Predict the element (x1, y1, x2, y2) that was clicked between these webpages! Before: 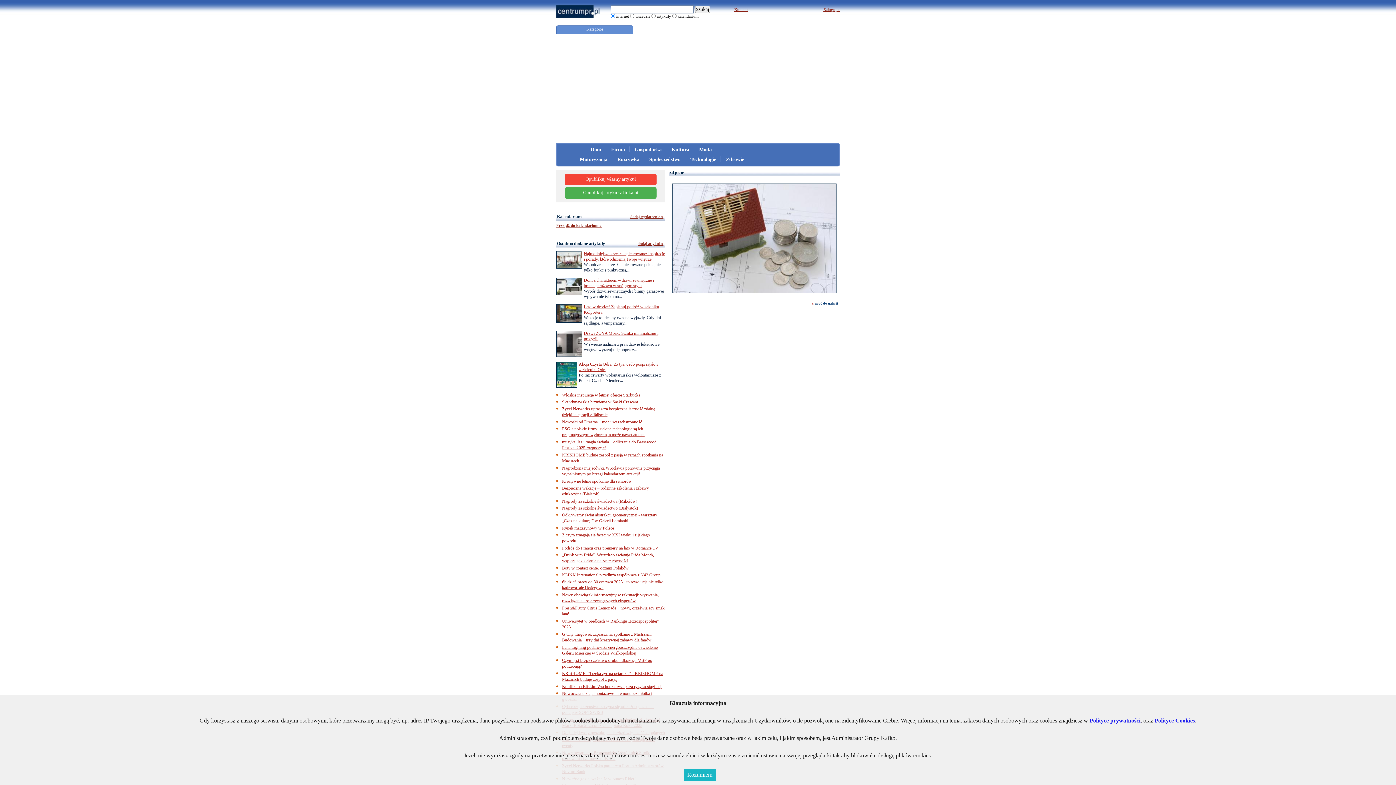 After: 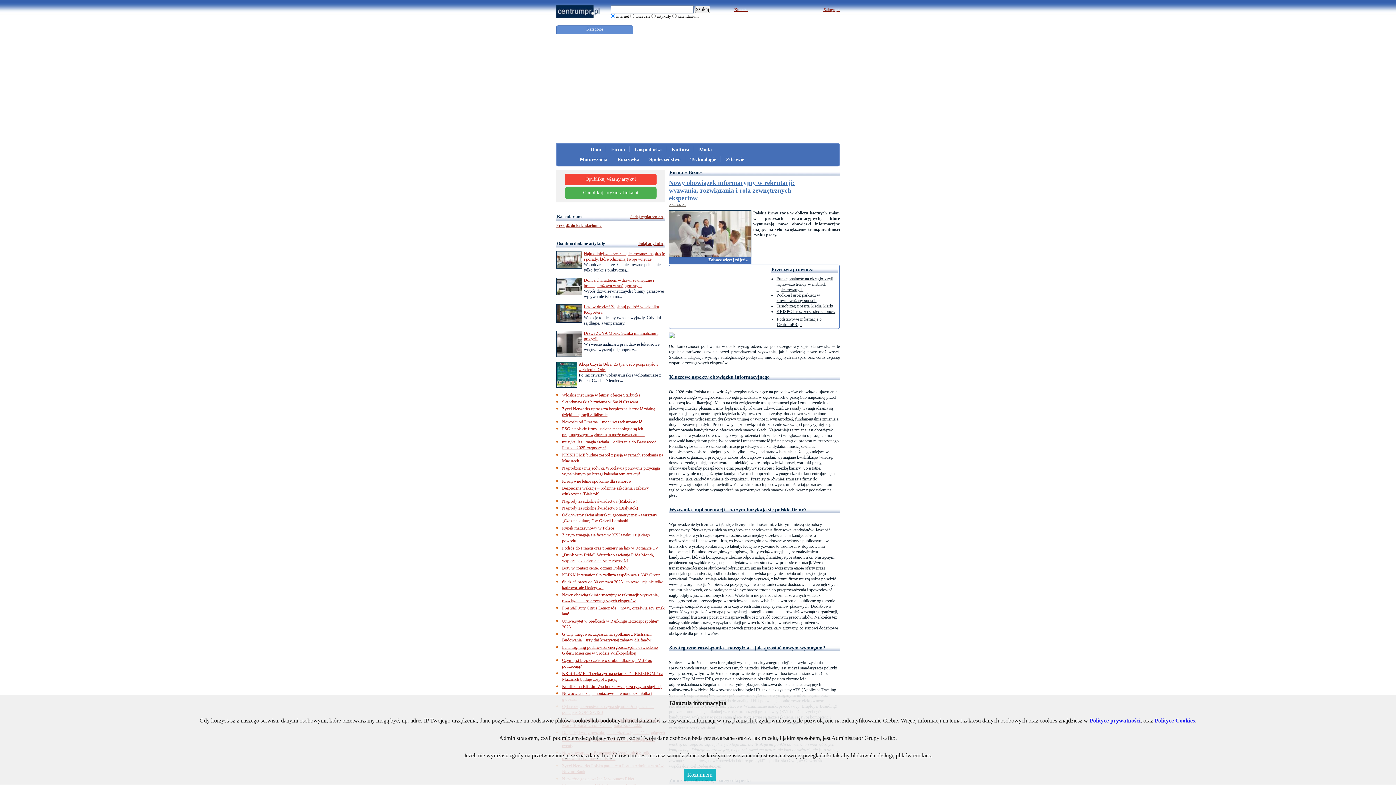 Action: label: Nowy obowiązek informacyjny w rekrutacji: wyzwania, rozwiązania i rola zewnętrznych ekspertów bbox: (562, 592, 658, 604)